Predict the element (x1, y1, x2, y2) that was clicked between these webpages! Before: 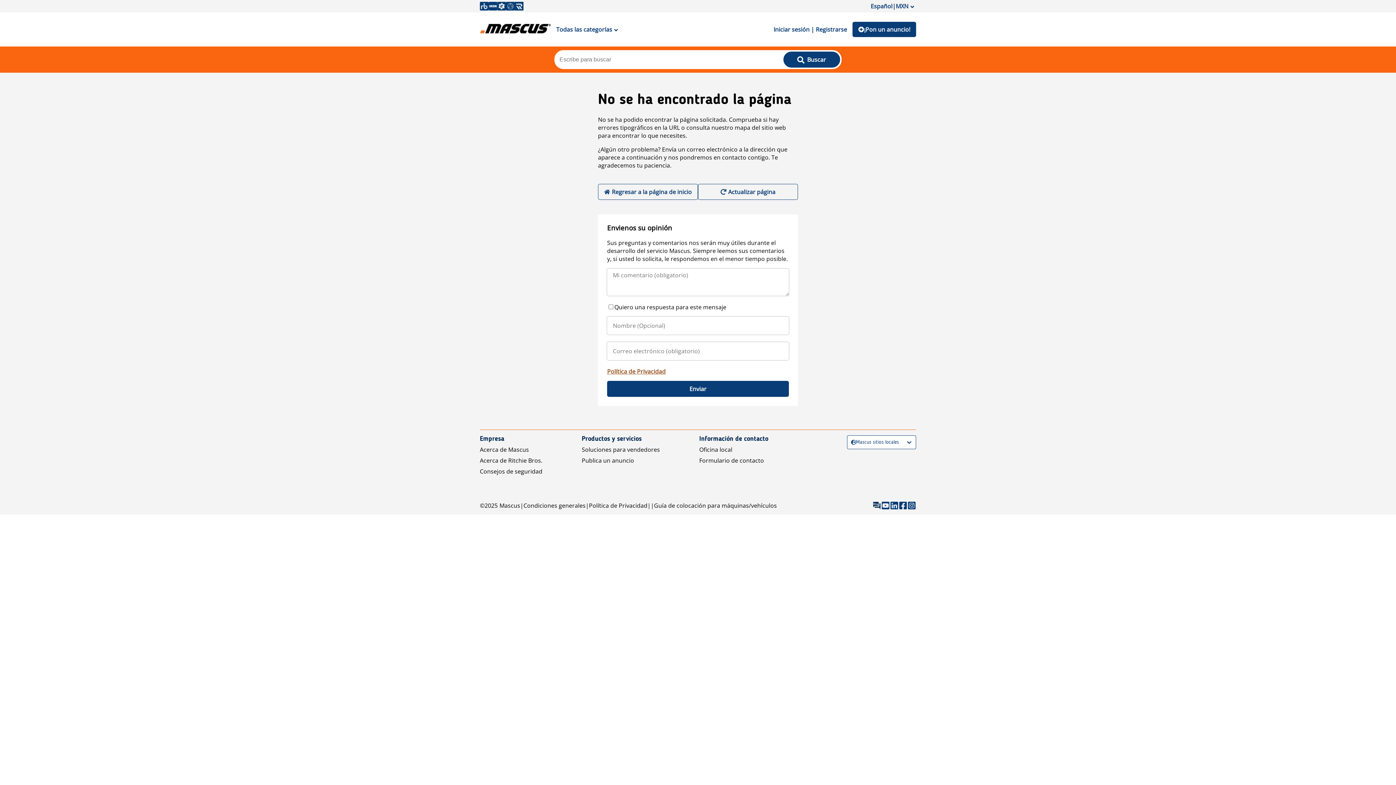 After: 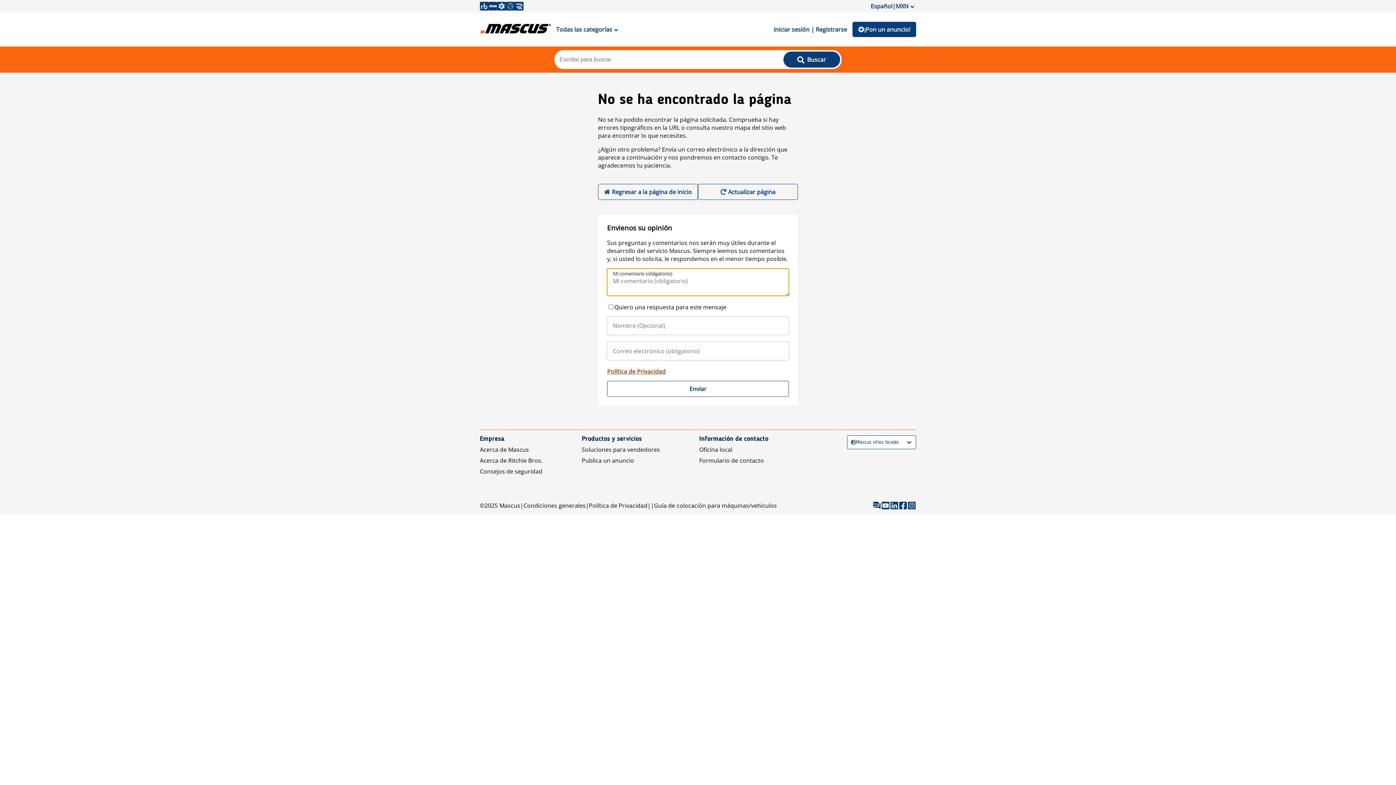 Action: bbox: (607, 381, 789, 397) label: Enviar